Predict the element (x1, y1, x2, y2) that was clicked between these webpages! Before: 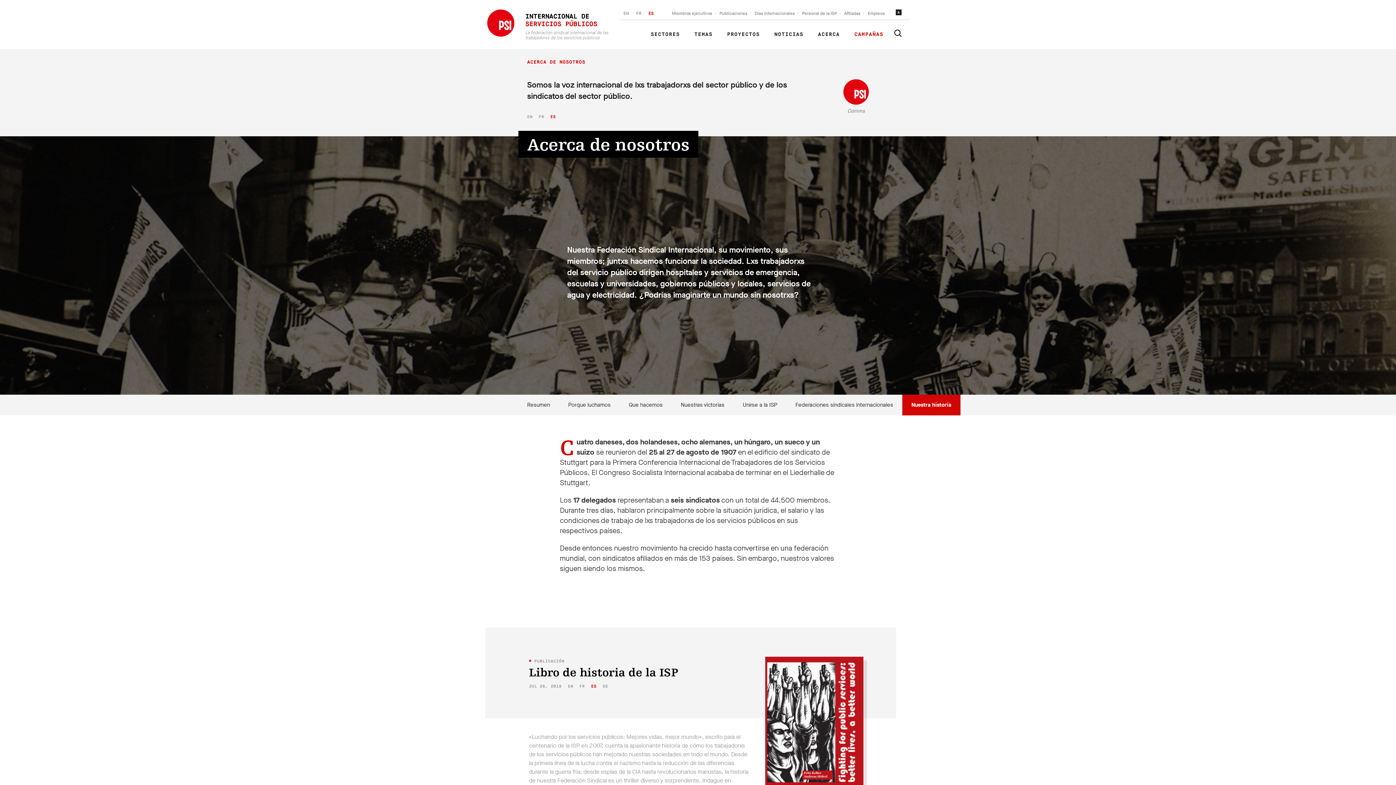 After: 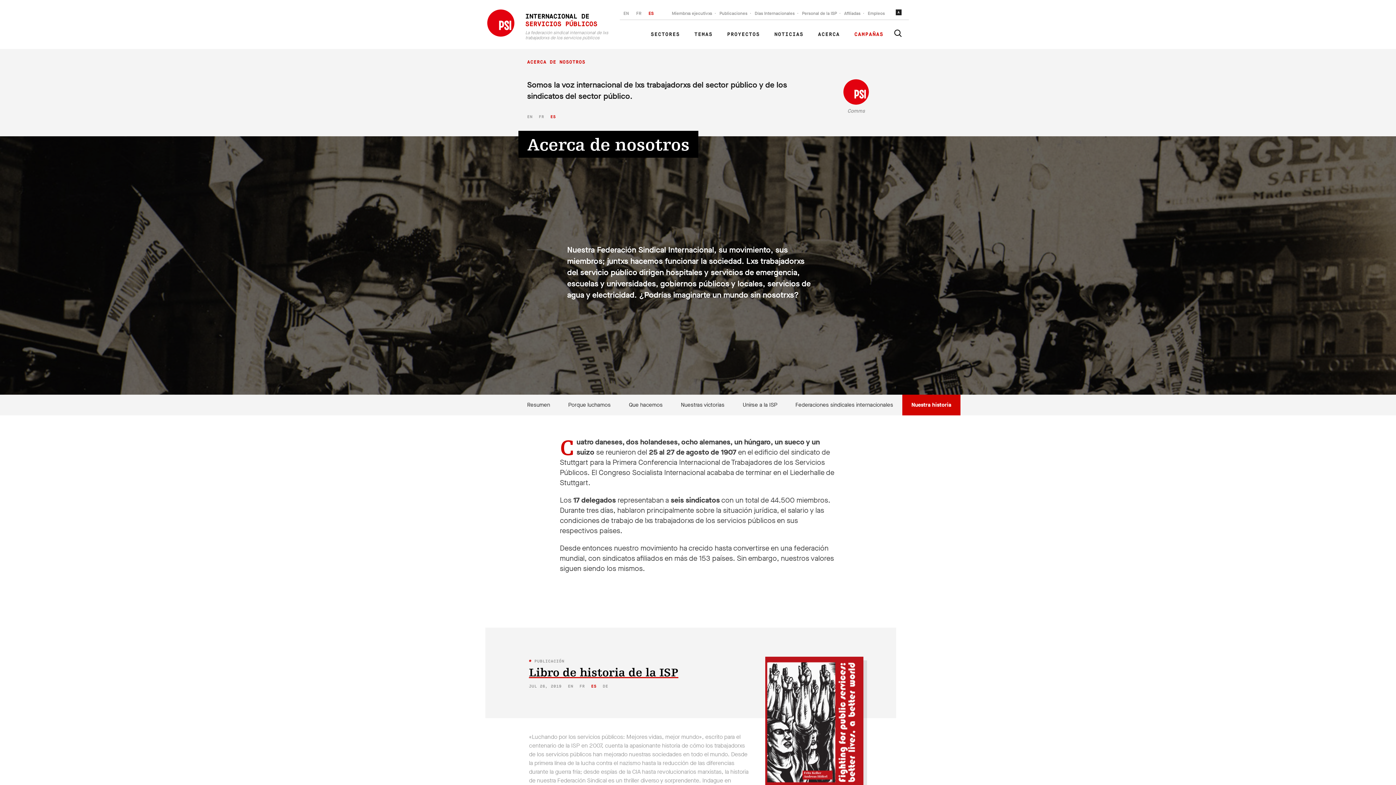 Action: label: Libro de historia de la ISP bbox: (529, 666, 678, 679)